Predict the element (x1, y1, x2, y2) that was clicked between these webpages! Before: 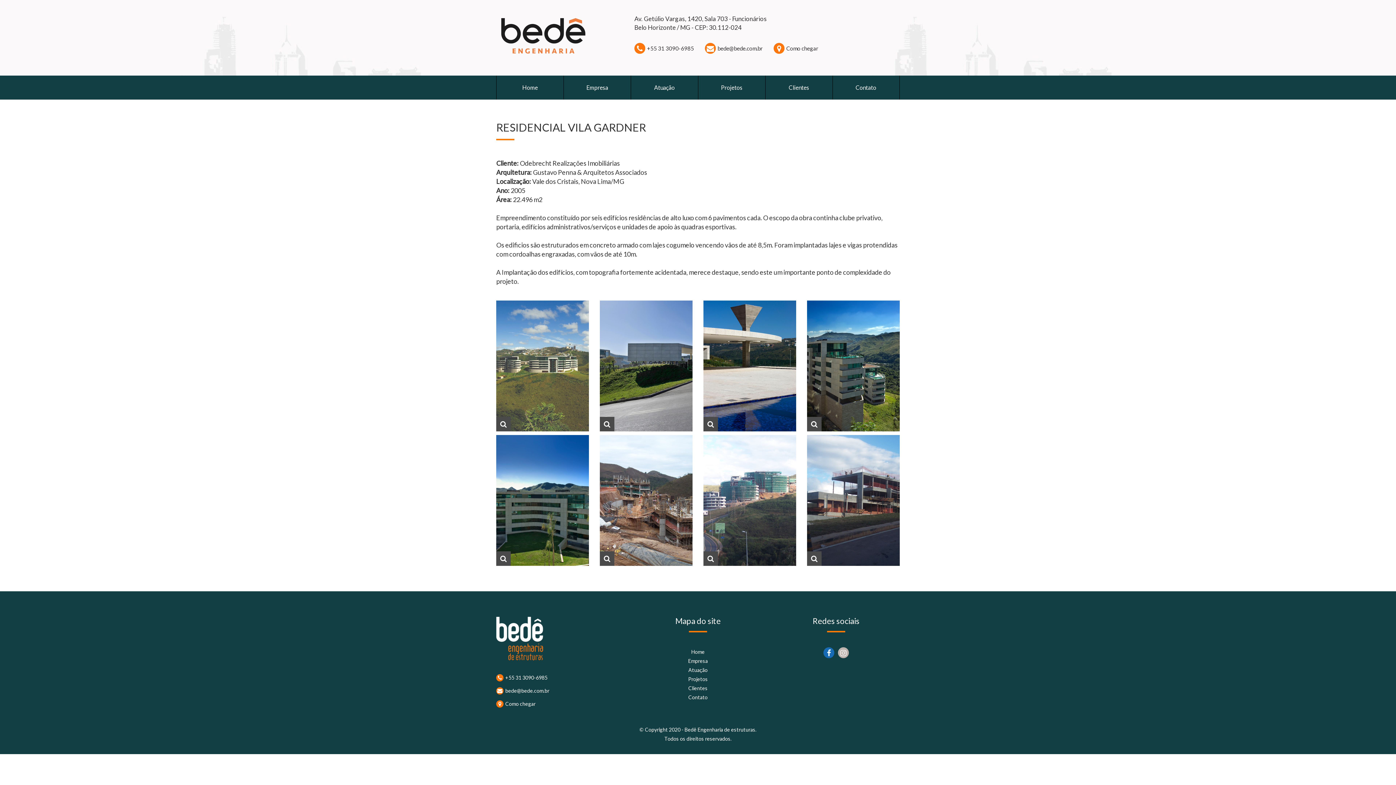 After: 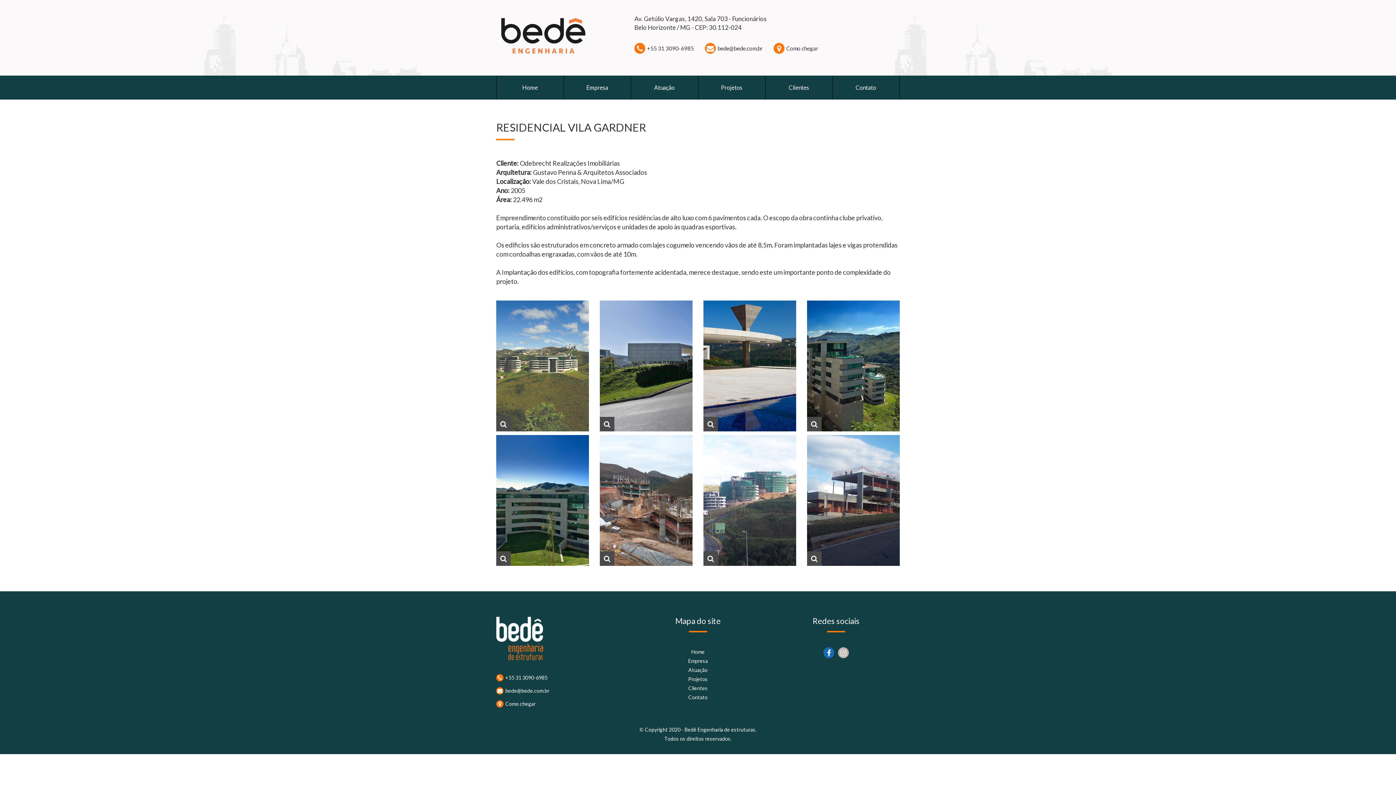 Action: bbox: (838, 647, 849, 658)